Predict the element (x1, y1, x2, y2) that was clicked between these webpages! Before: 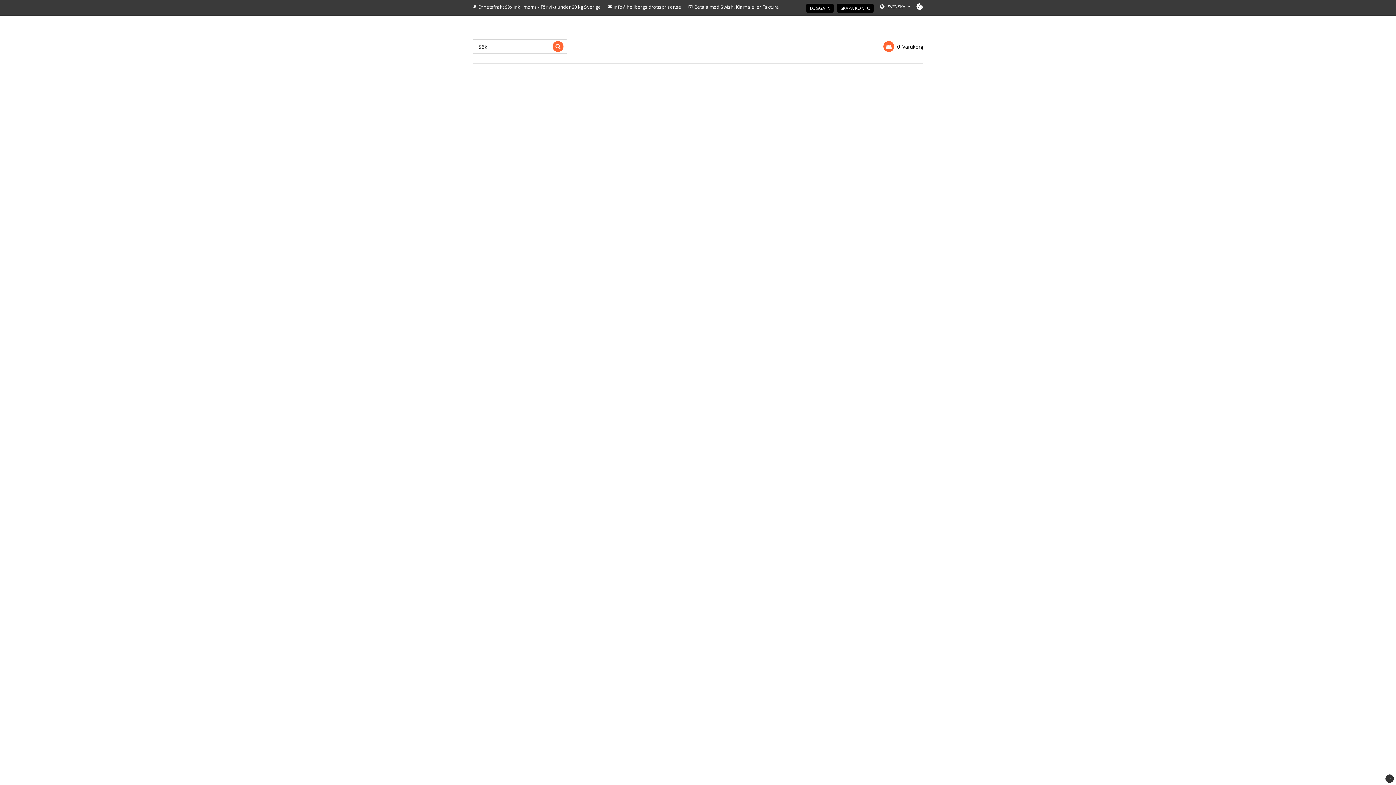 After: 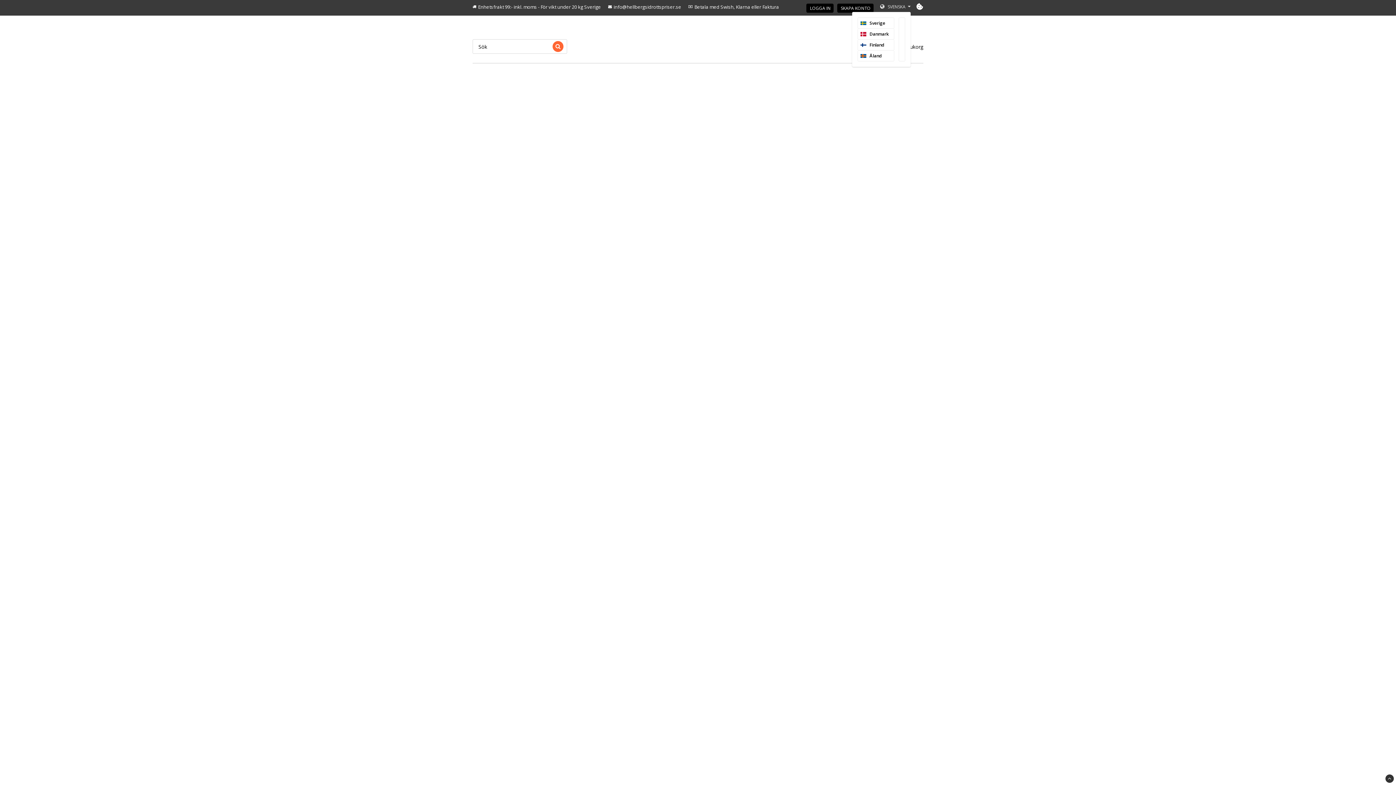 Action: label: SVENSKA bbox: (879, 3, 910, 10)